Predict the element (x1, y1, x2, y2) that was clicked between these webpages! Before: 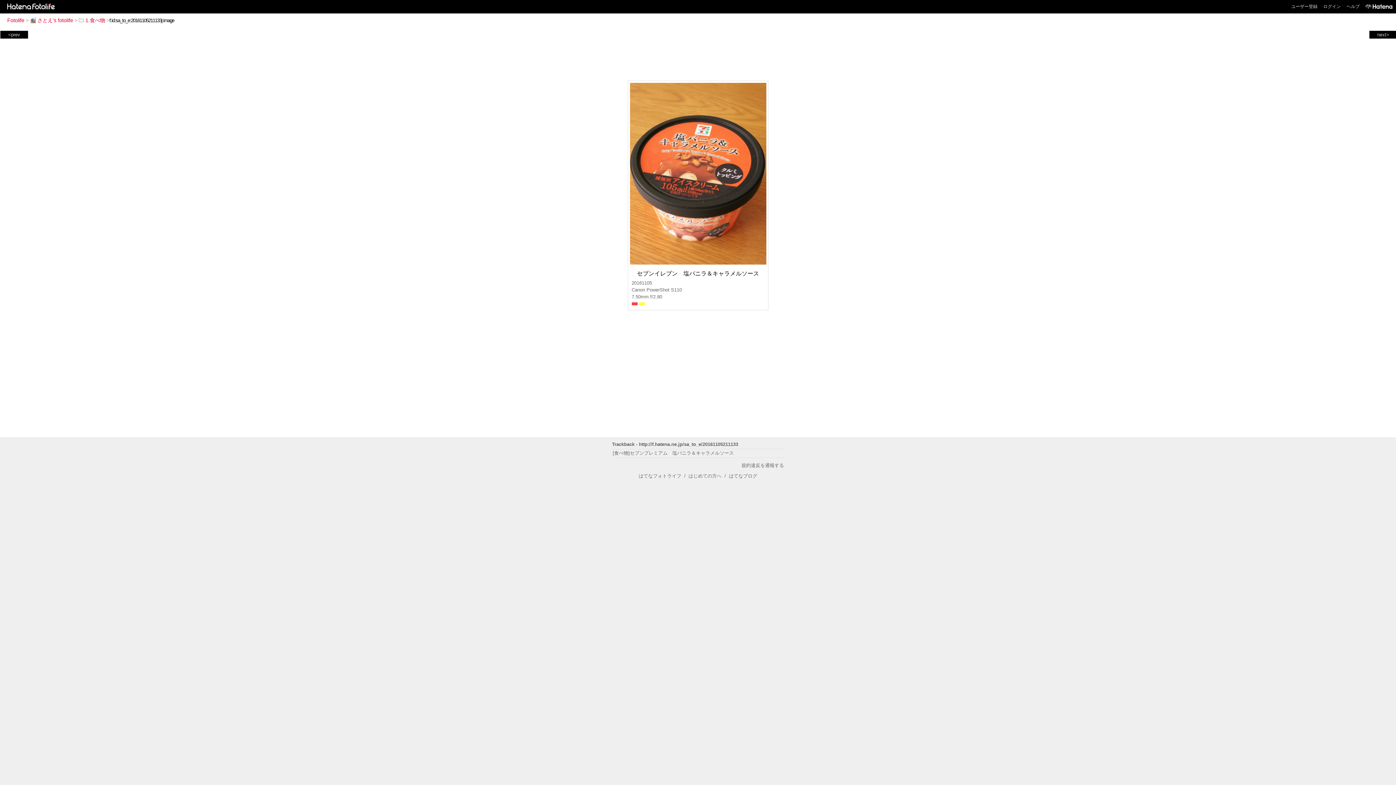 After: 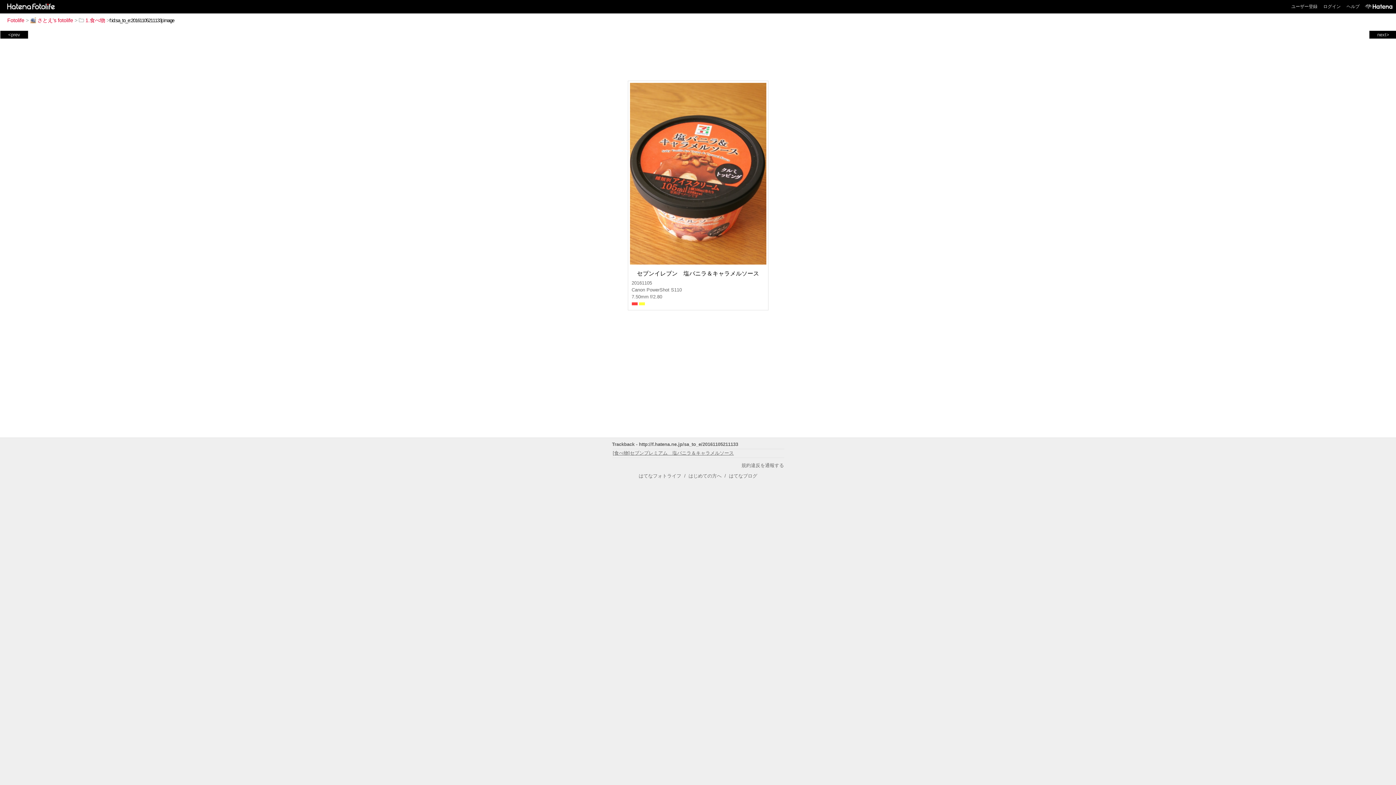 Action: label: [食べ物]セブンプレミアム　塩バニラ＆キャラメルソース bbox: (612, 450, 734, 455)